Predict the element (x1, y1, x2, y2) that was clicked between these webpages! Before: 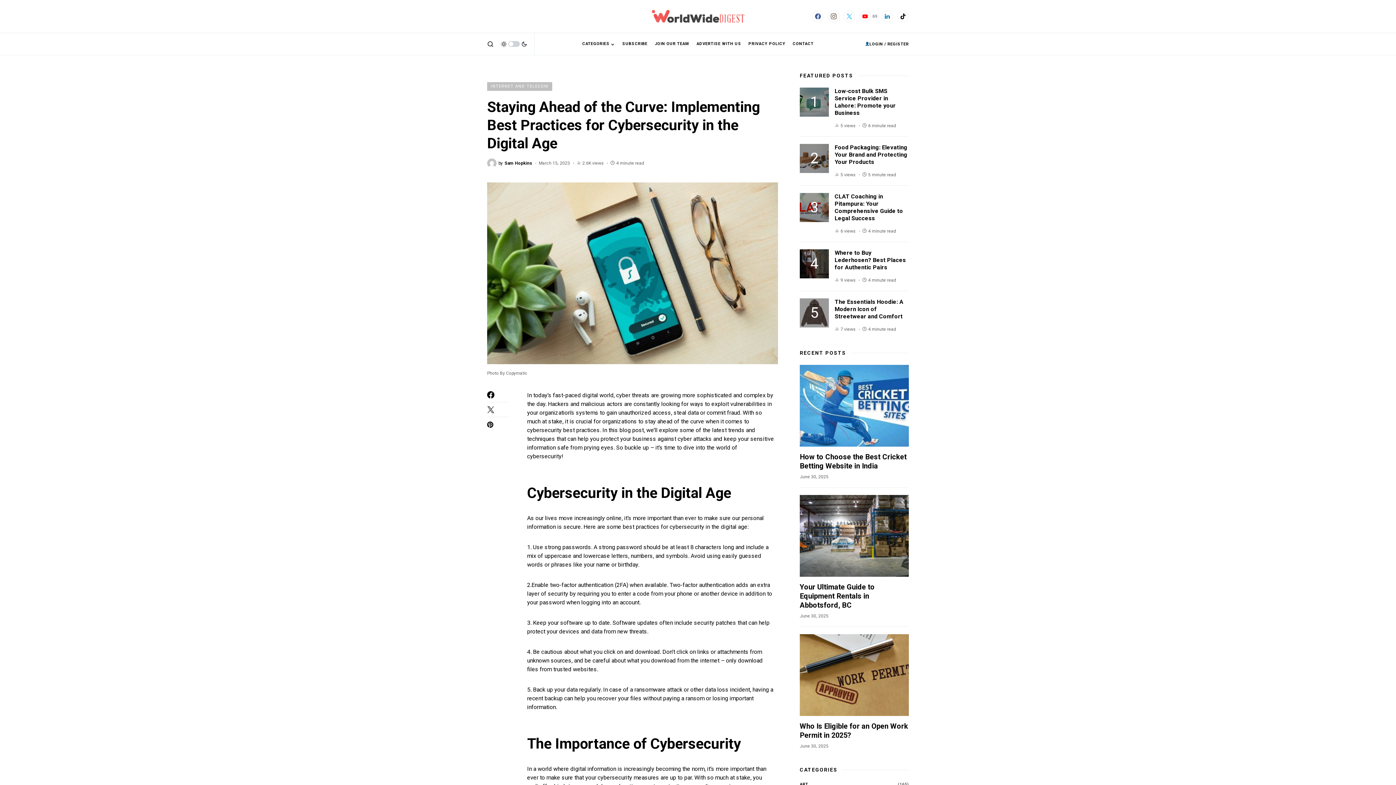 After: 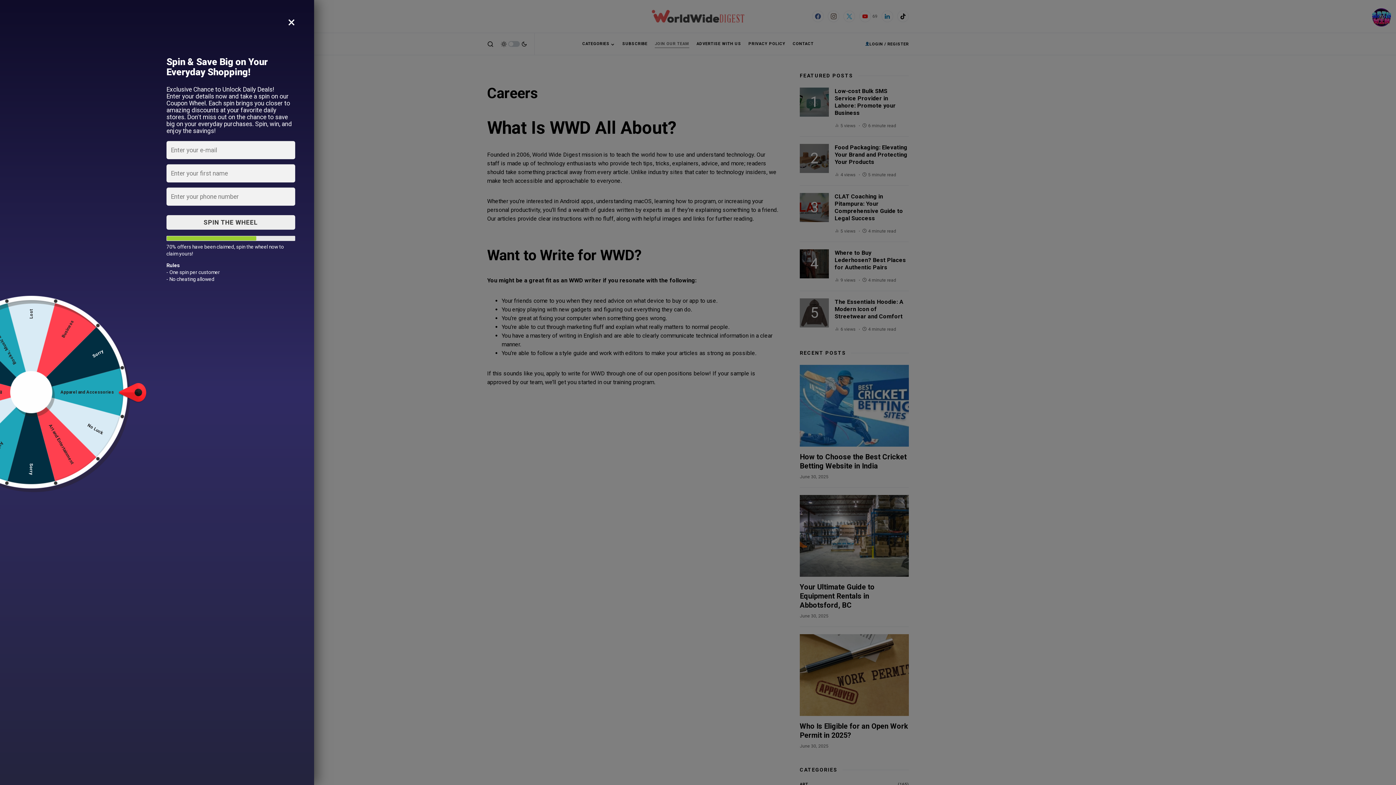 Action: label: JOIN OUR TEAM bbox: (654, 33, 689, 54)